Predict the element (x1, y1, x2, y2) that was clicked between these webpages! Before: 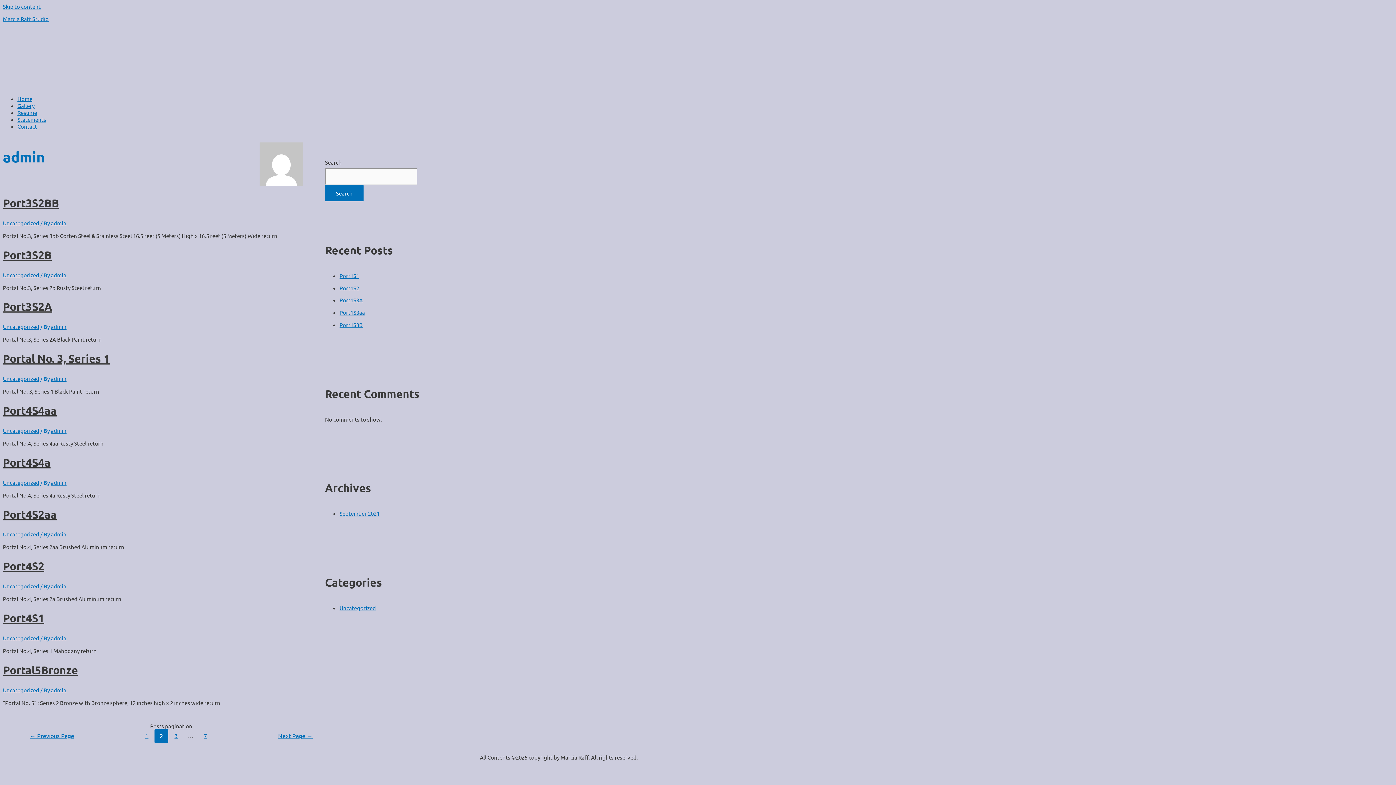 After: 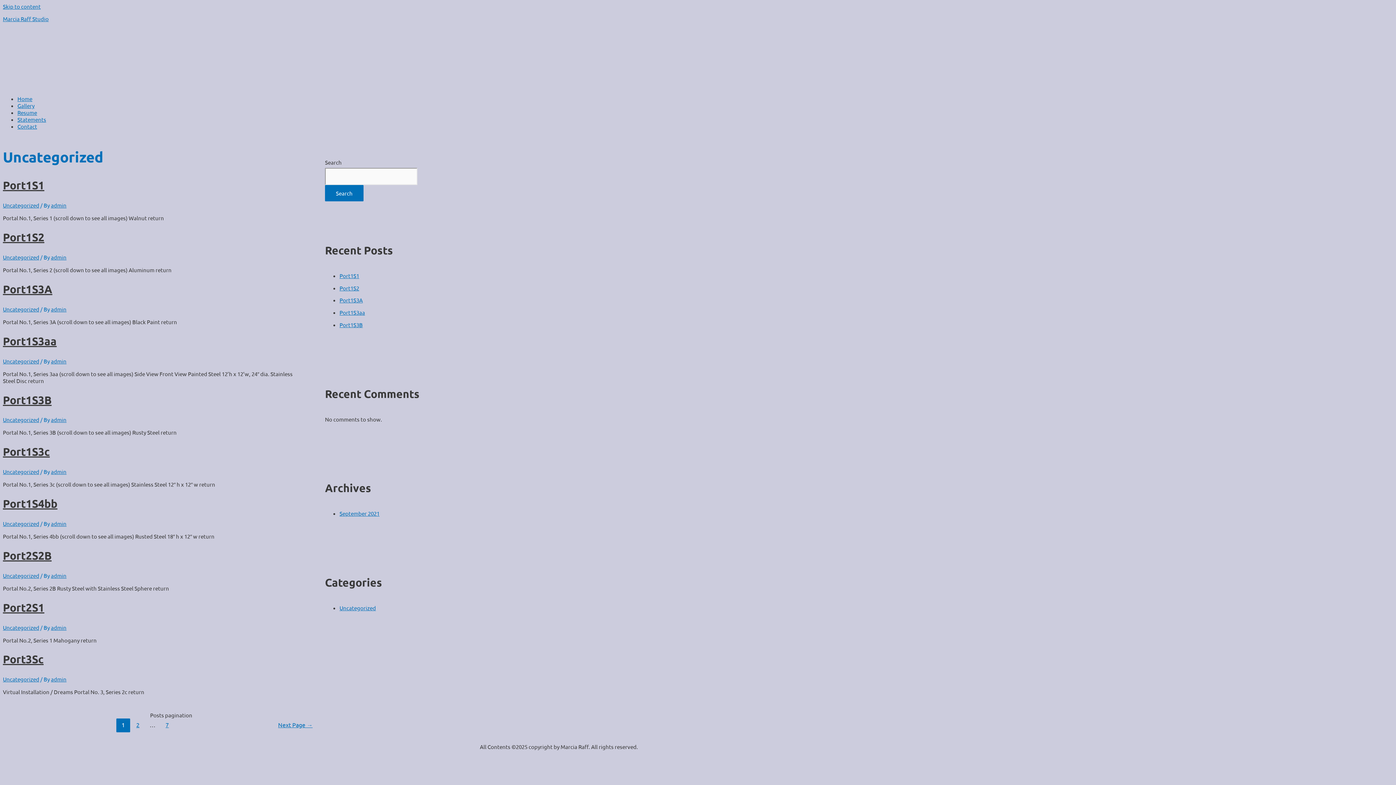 Action: label: Uncategorized bbox: (2, 427, 39, 434)